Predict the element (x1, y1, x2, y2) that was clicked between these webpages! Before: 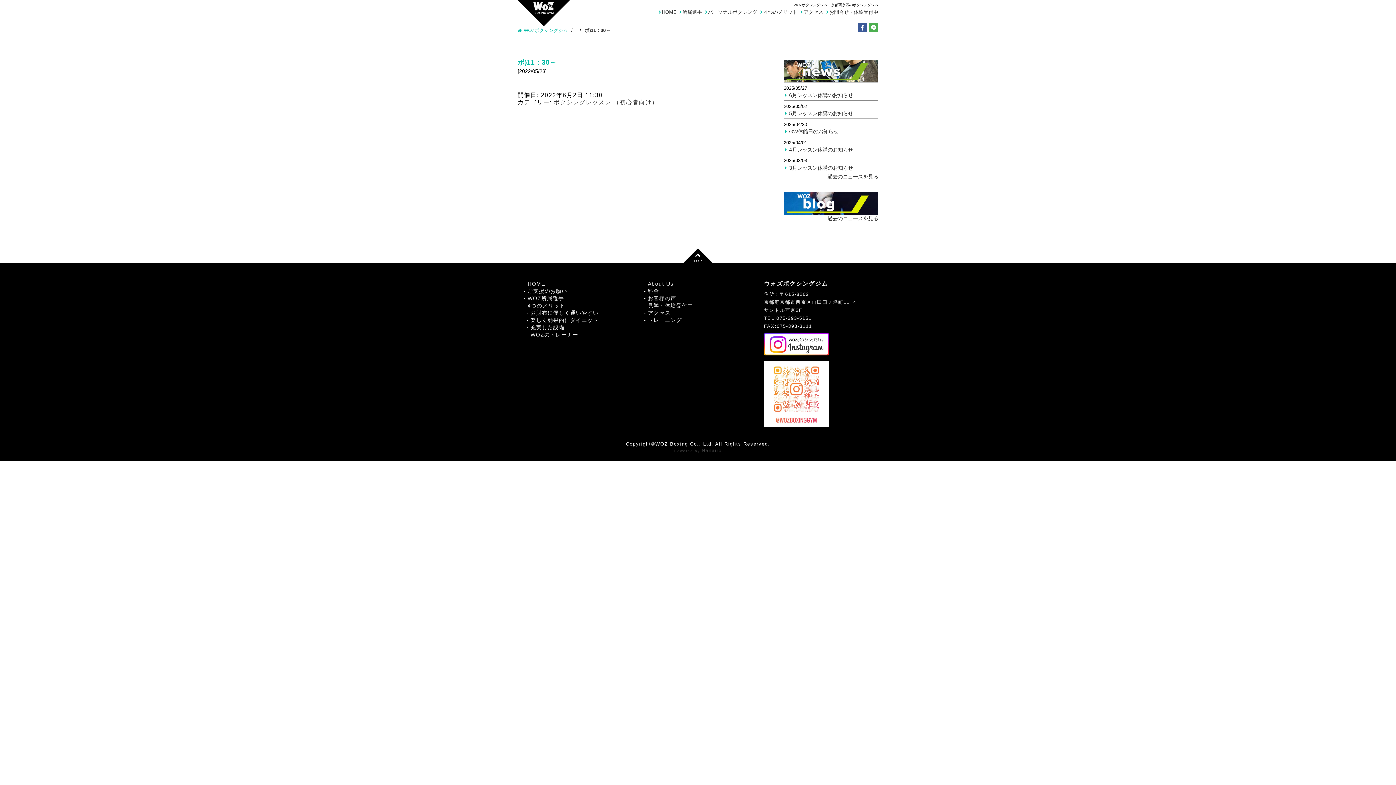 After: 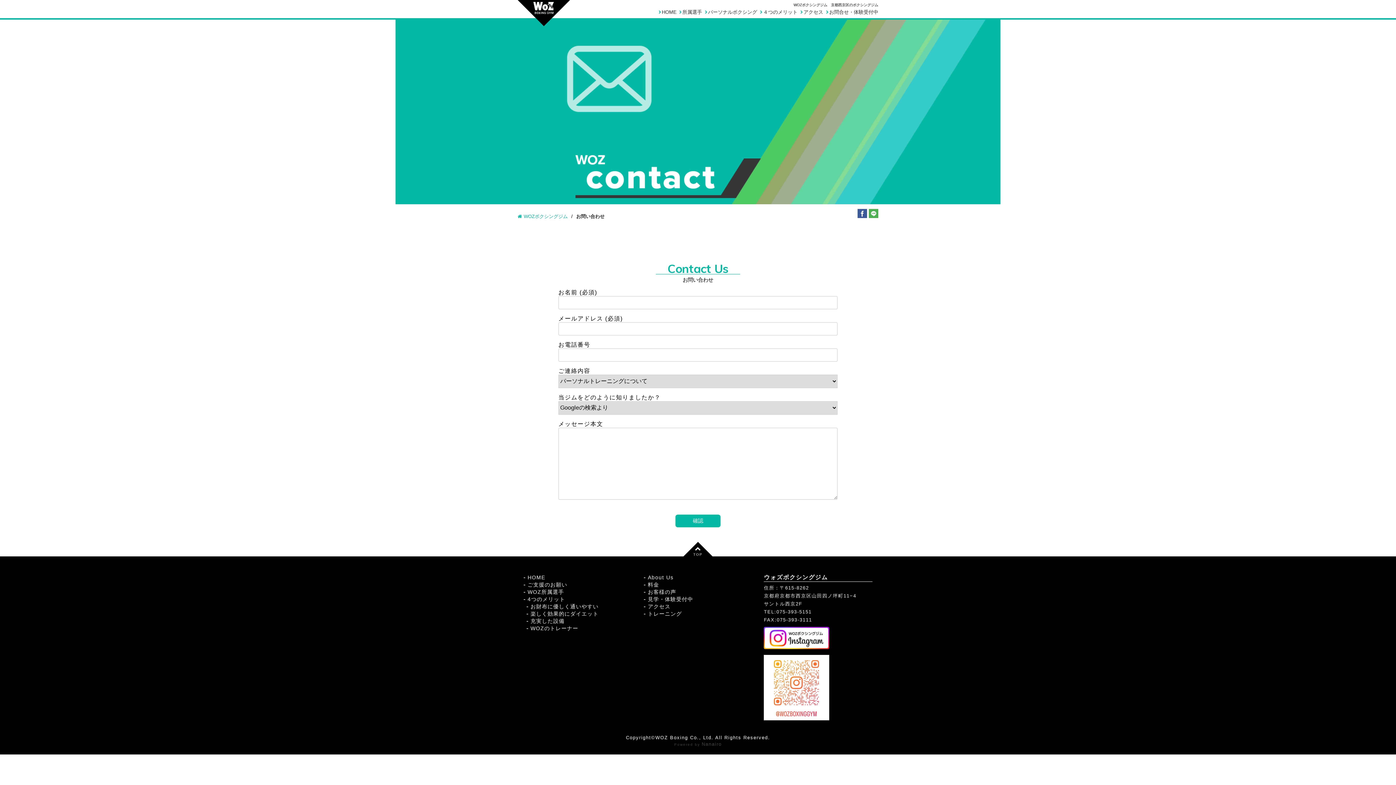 Action: label: 見学・体験受付中 bbox: (648, 302, 693, 309)